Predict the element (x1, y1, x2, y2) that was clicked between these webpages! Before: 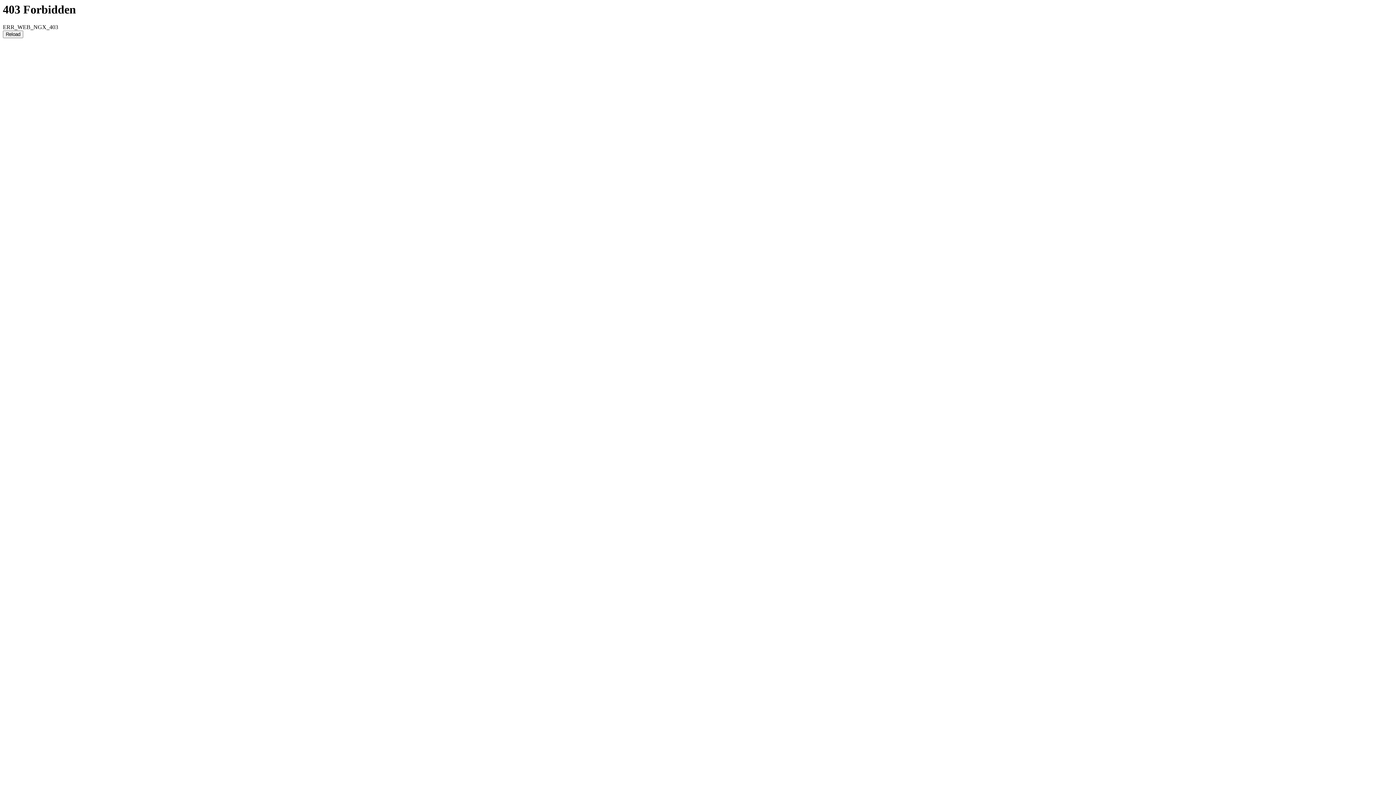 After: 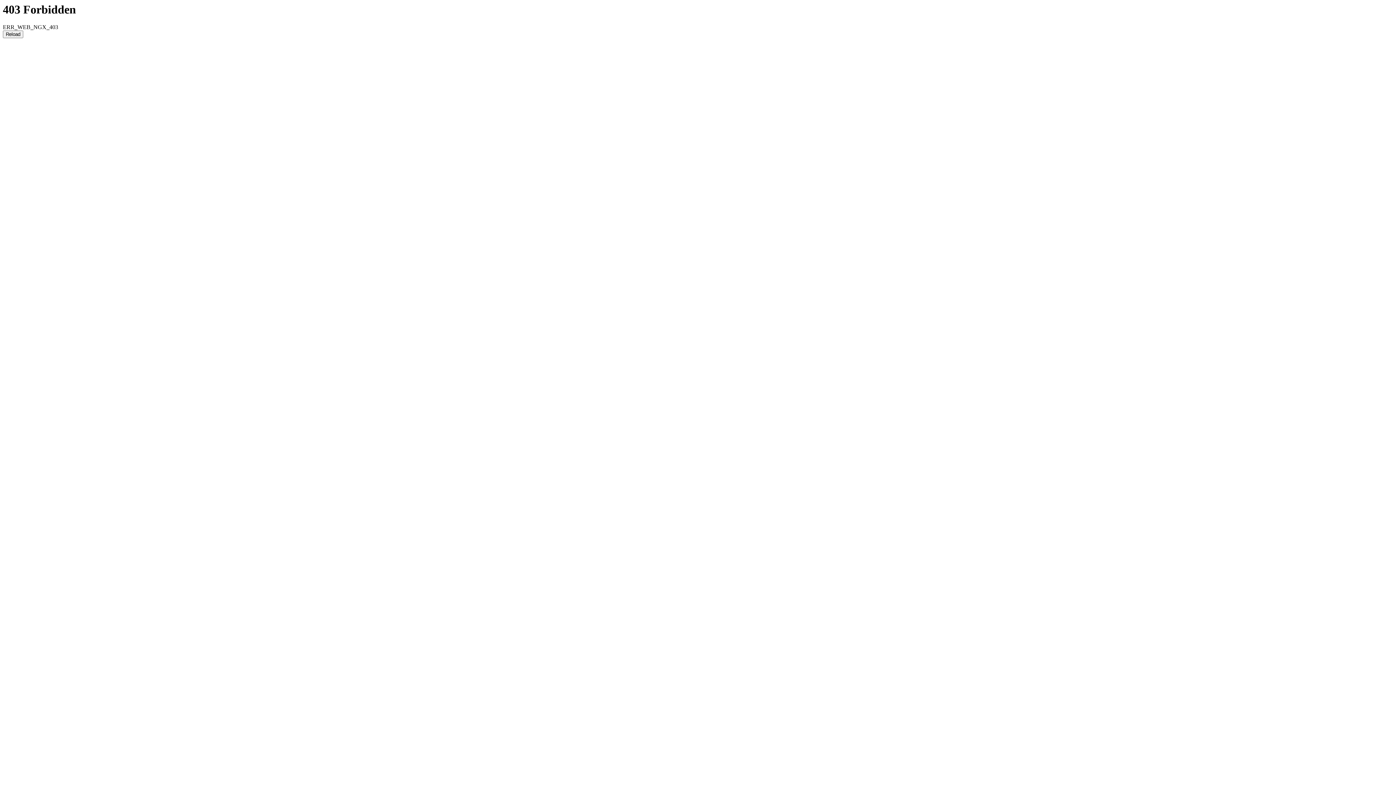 Action: label: Reload bbox: (2, 30, 23, 38)